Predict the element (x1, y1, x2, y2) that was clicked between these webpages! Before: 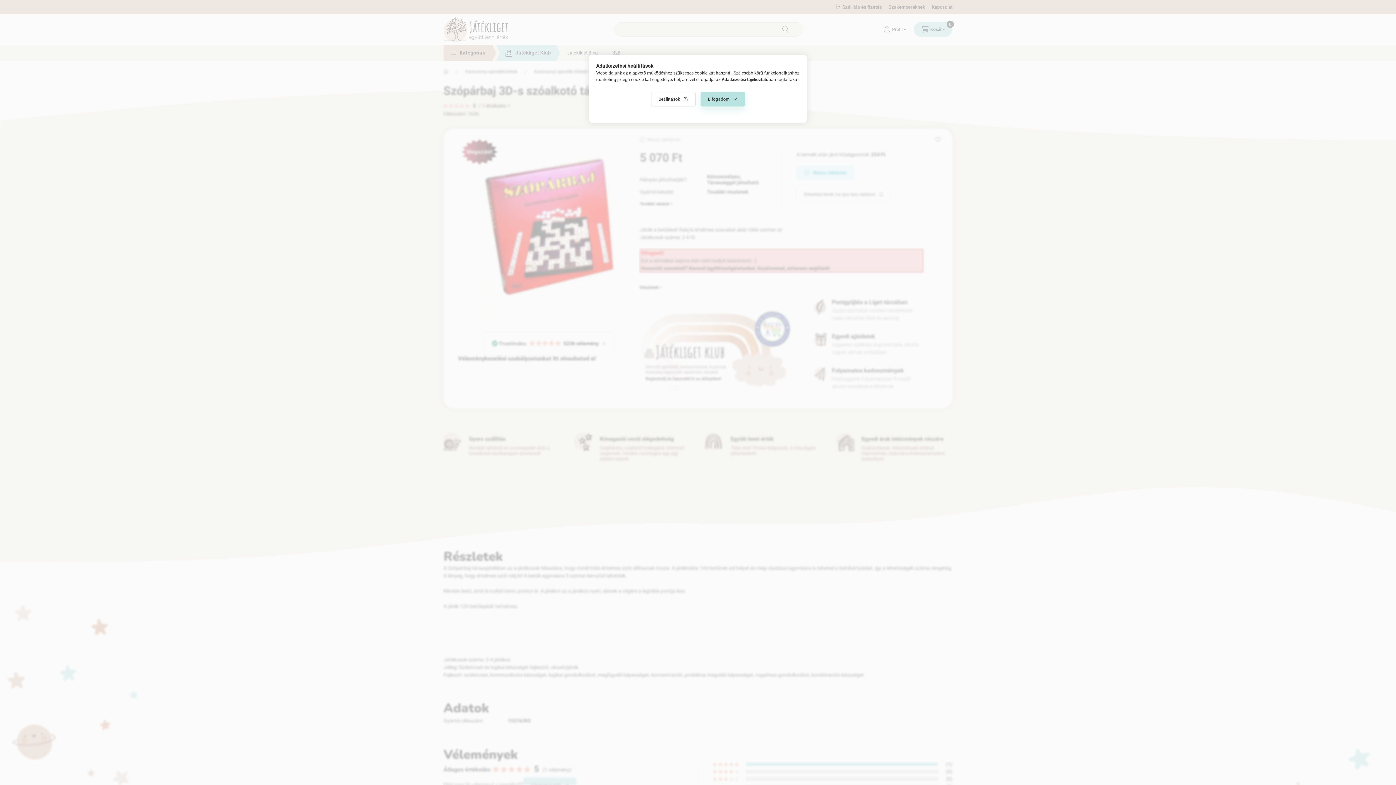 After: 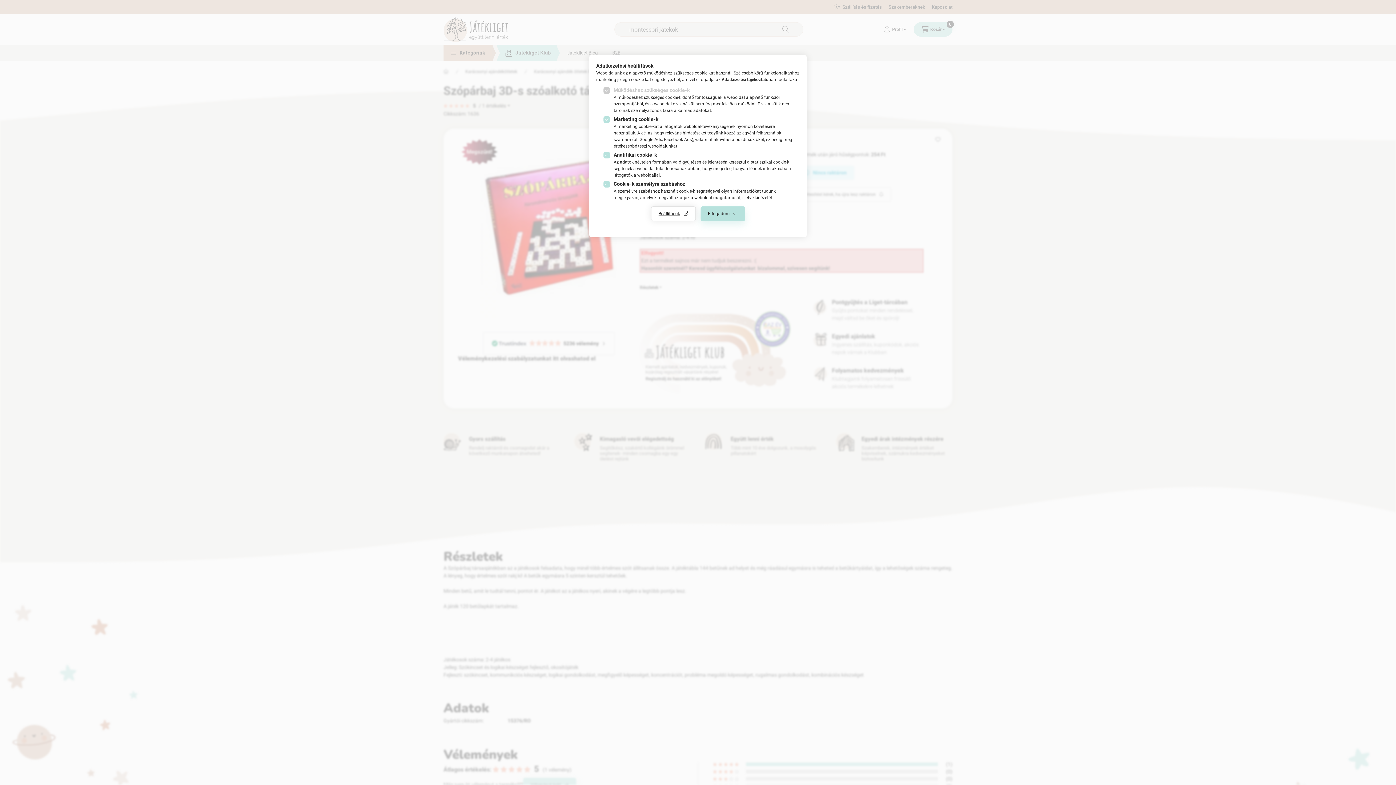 Action: label: Beállítások bbox: (651, 92, 695, 106)